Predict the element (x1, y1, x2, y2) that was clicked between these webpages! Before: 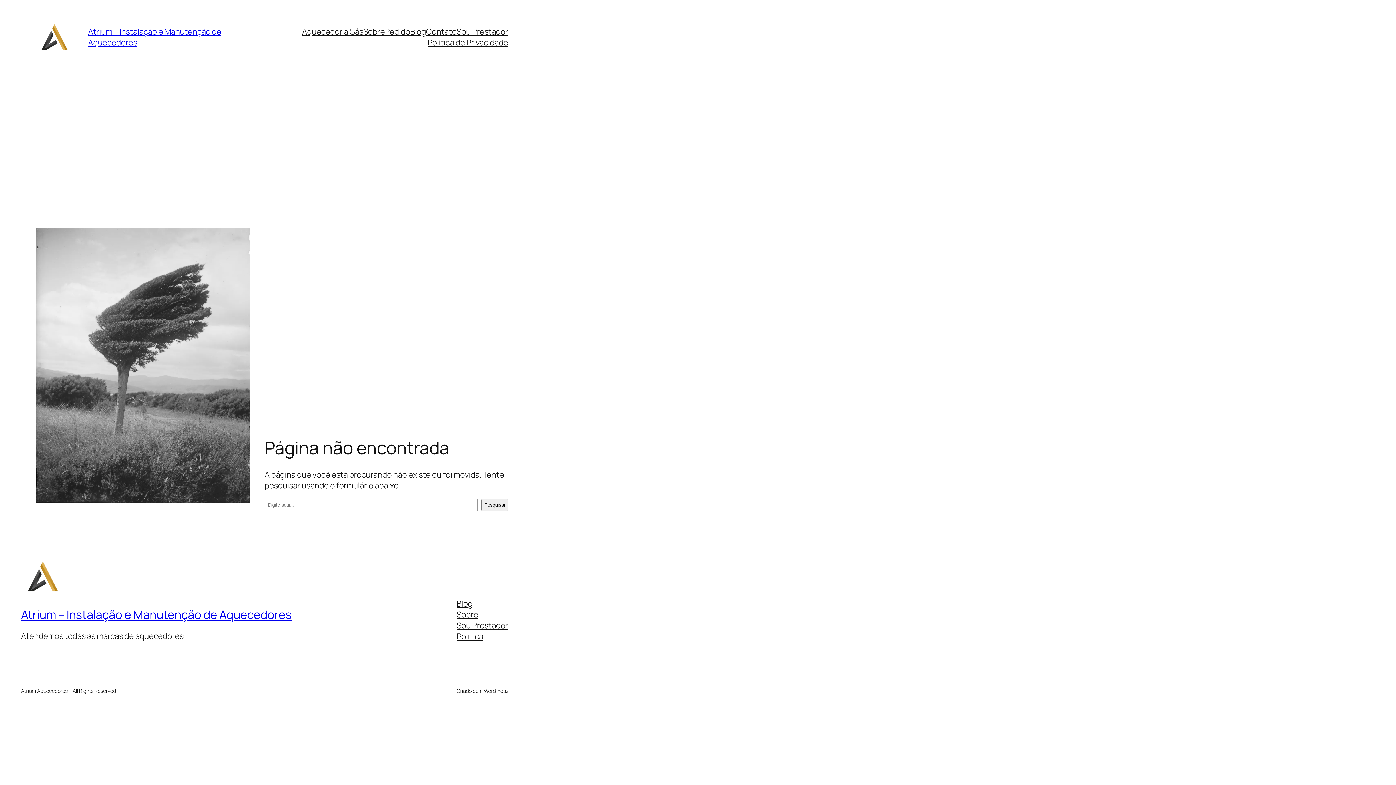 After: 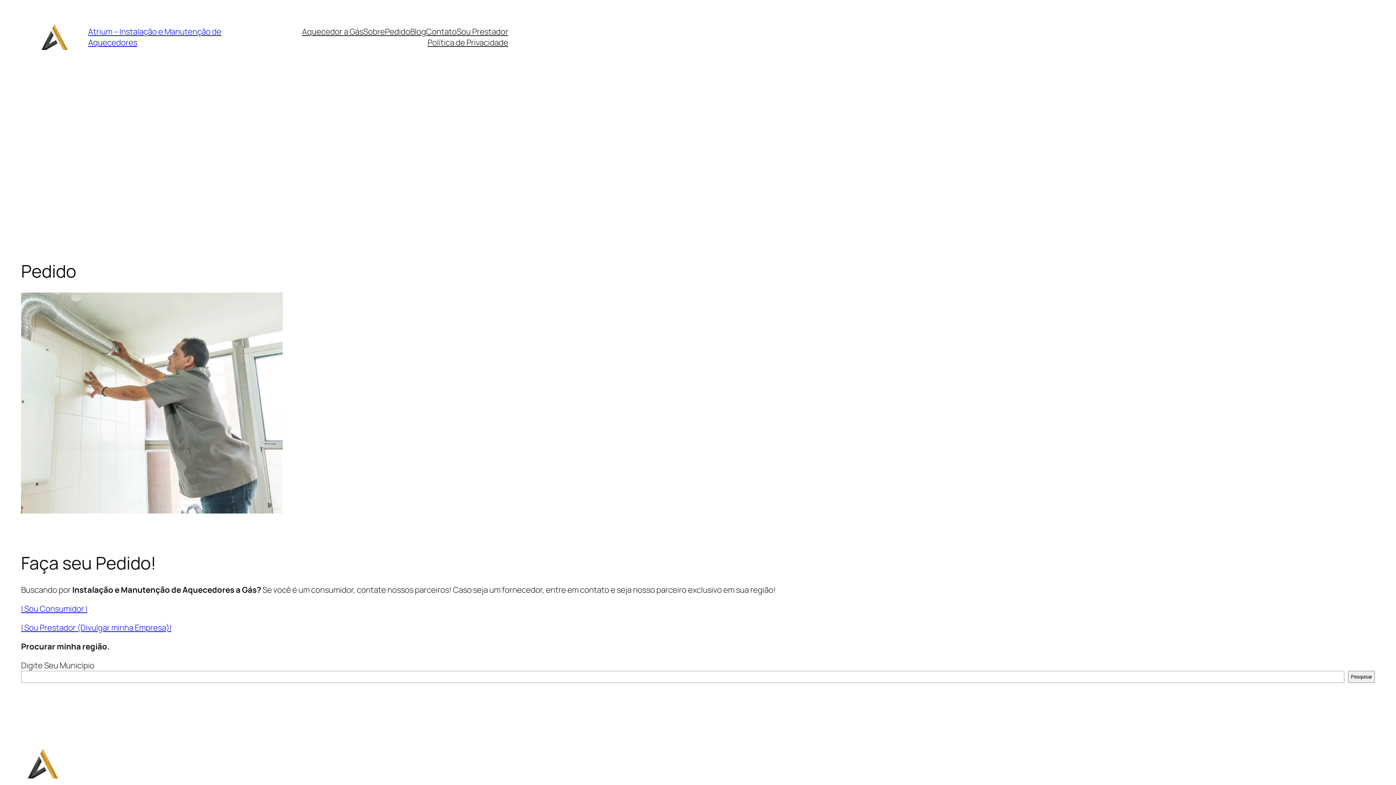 Action: bbox: (385, 26, 410, 37) label: Pedido